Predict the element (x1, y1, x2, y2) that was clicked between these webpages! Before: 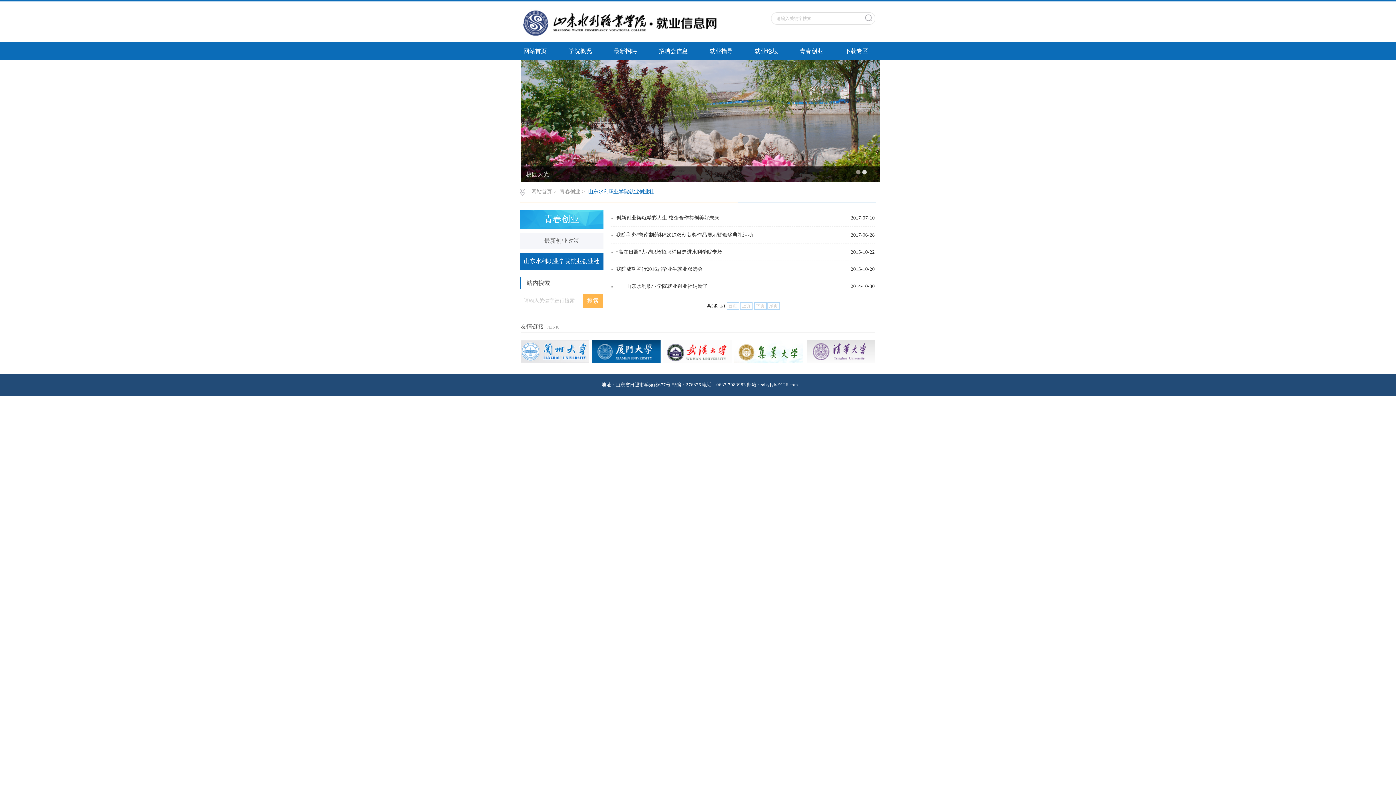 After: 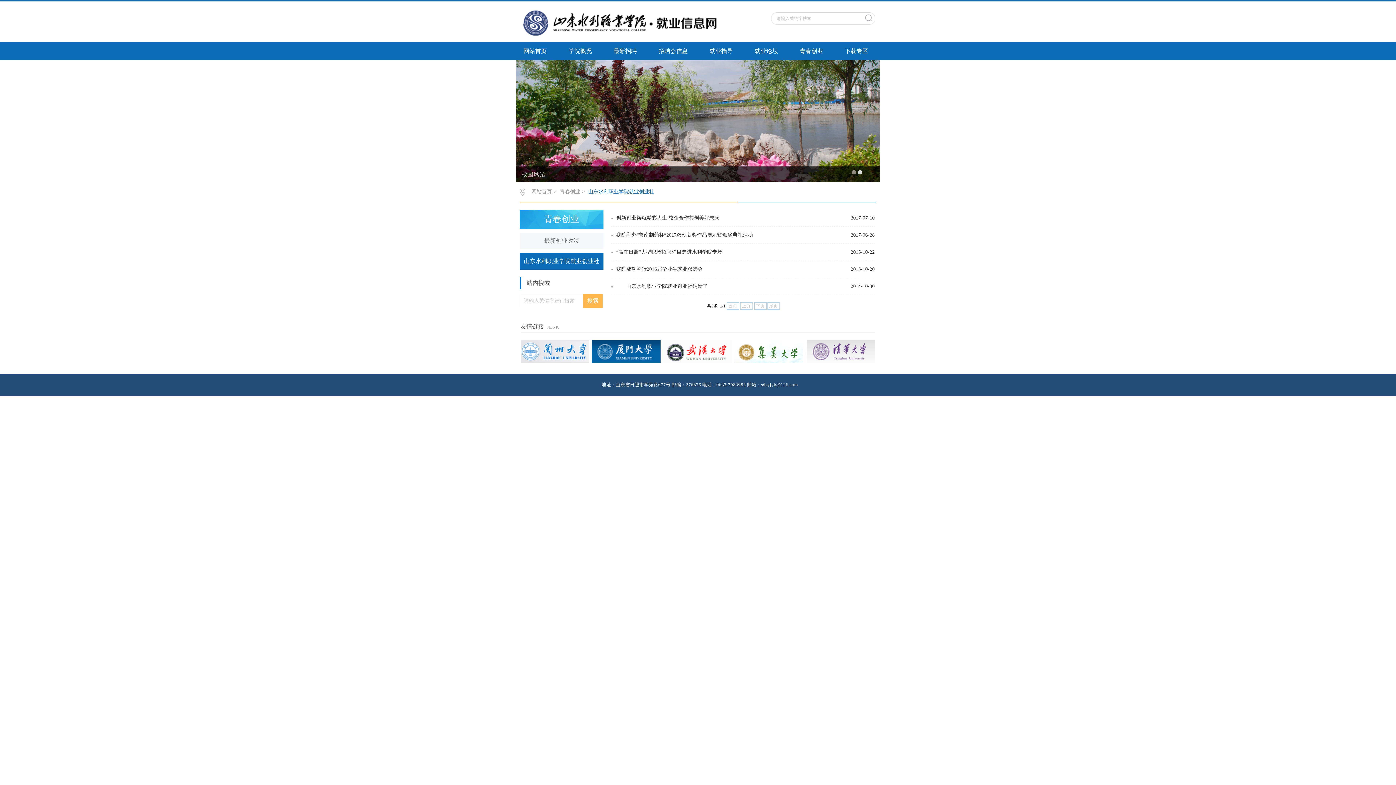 Action: bbox: (520, 60, 884, 182)